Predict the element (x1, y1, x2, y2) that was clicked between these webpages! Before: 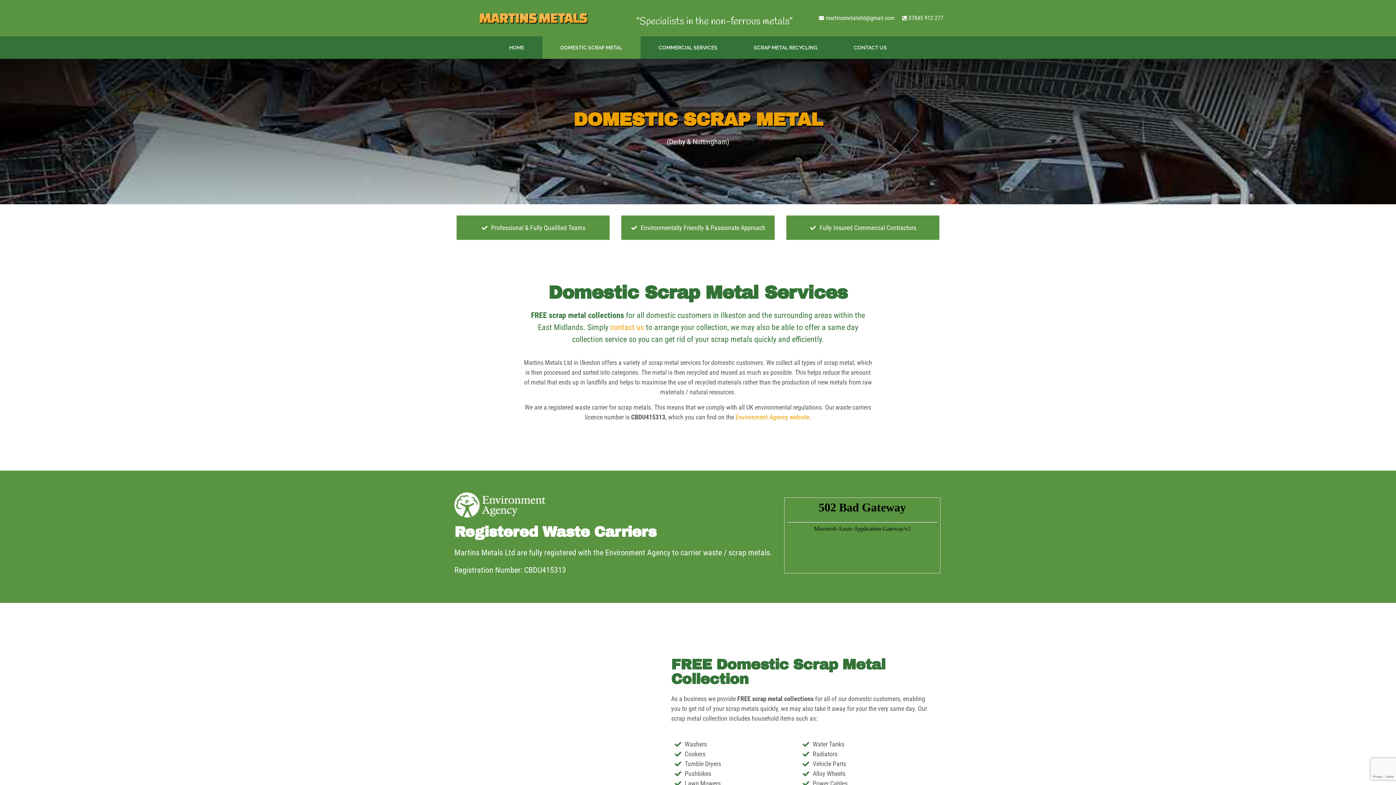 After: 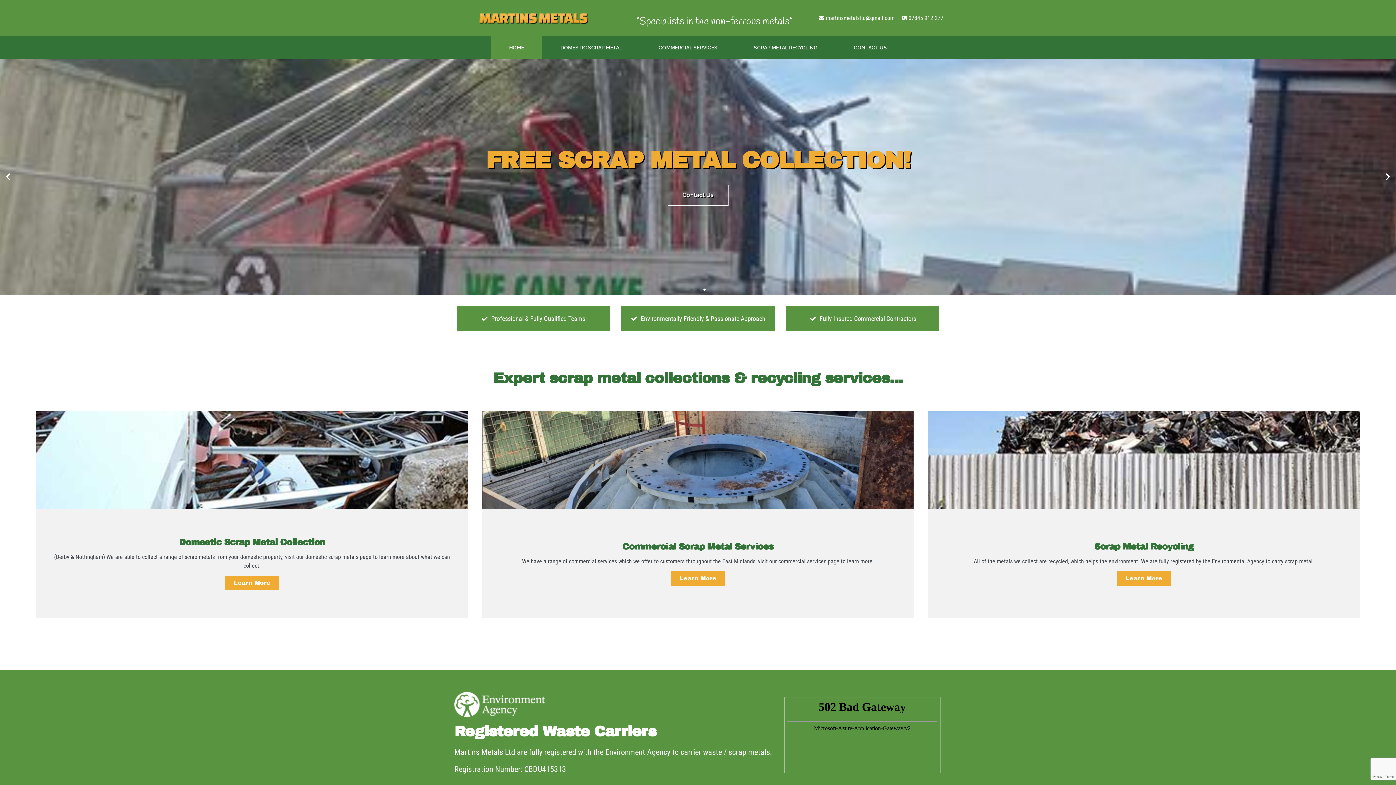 Action: bbox: (491, 36, 542, 58) label: HOME